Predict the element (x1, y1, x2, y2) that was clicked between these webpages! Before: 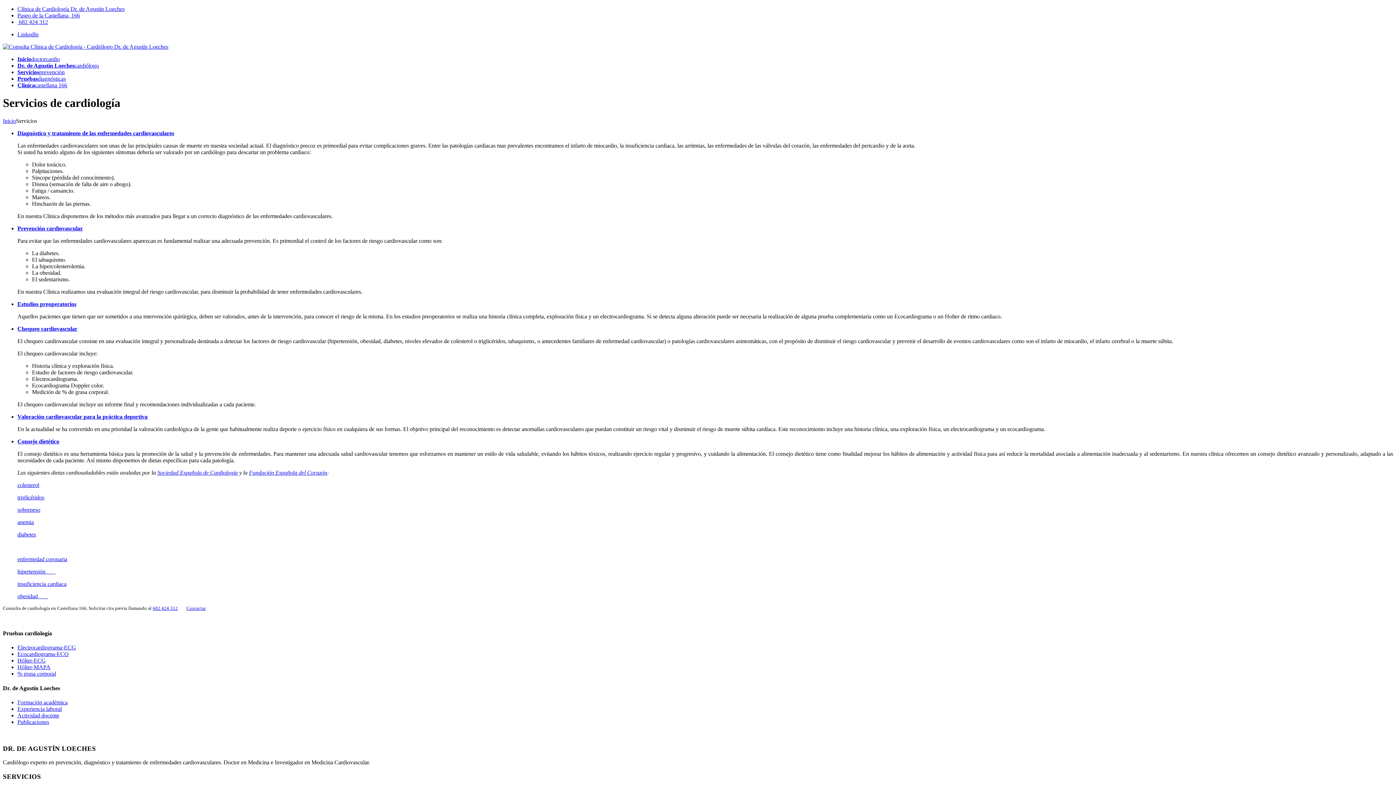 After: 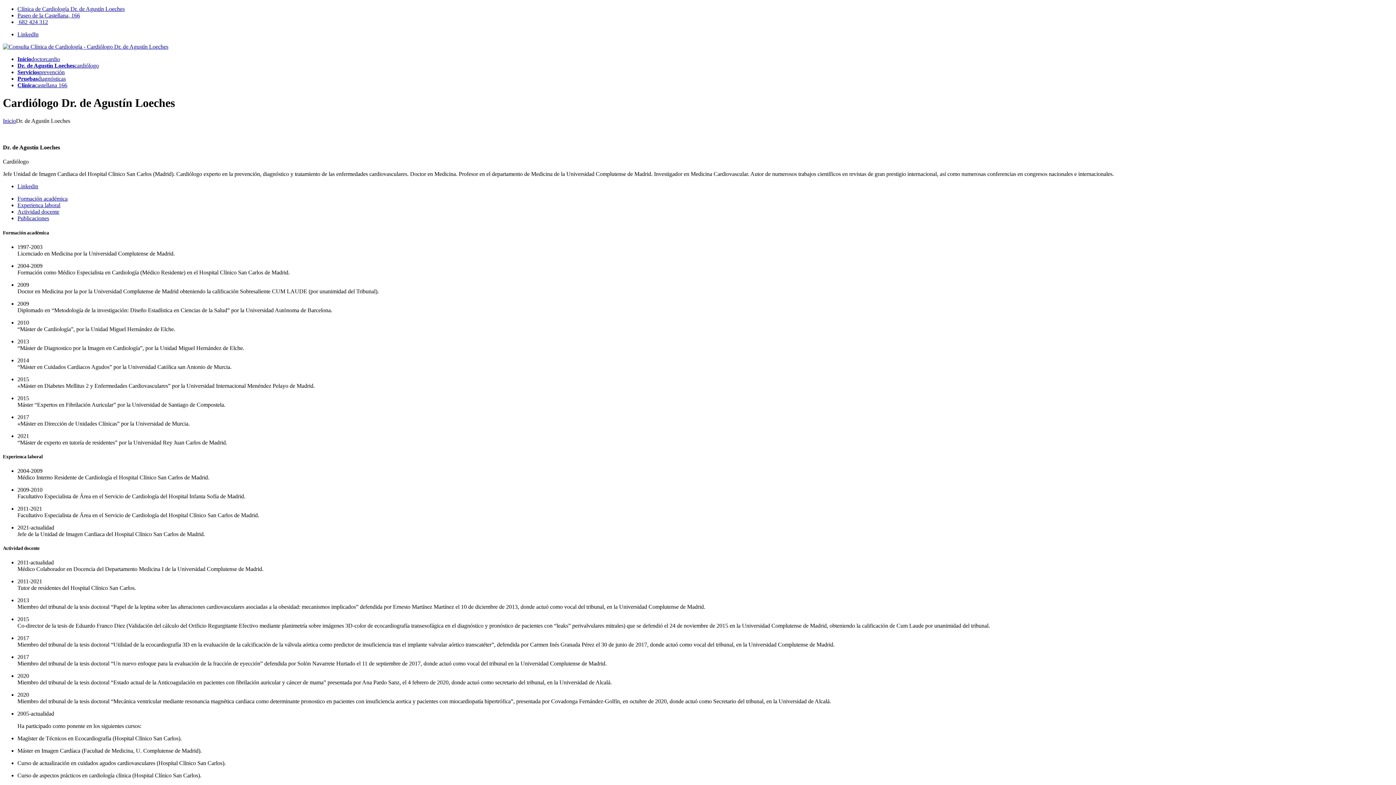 Action: bbox: (17, 699, 67, 705) label: Formación académica